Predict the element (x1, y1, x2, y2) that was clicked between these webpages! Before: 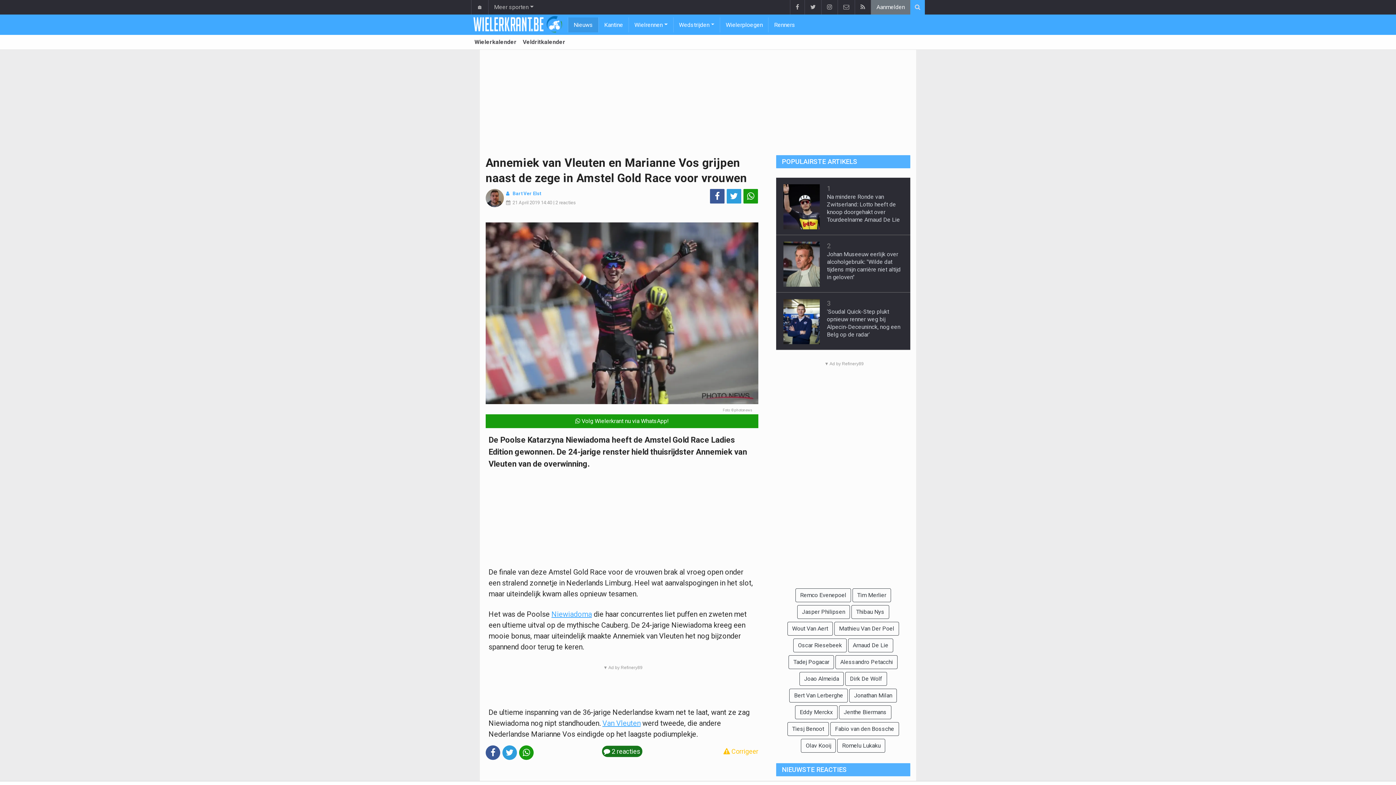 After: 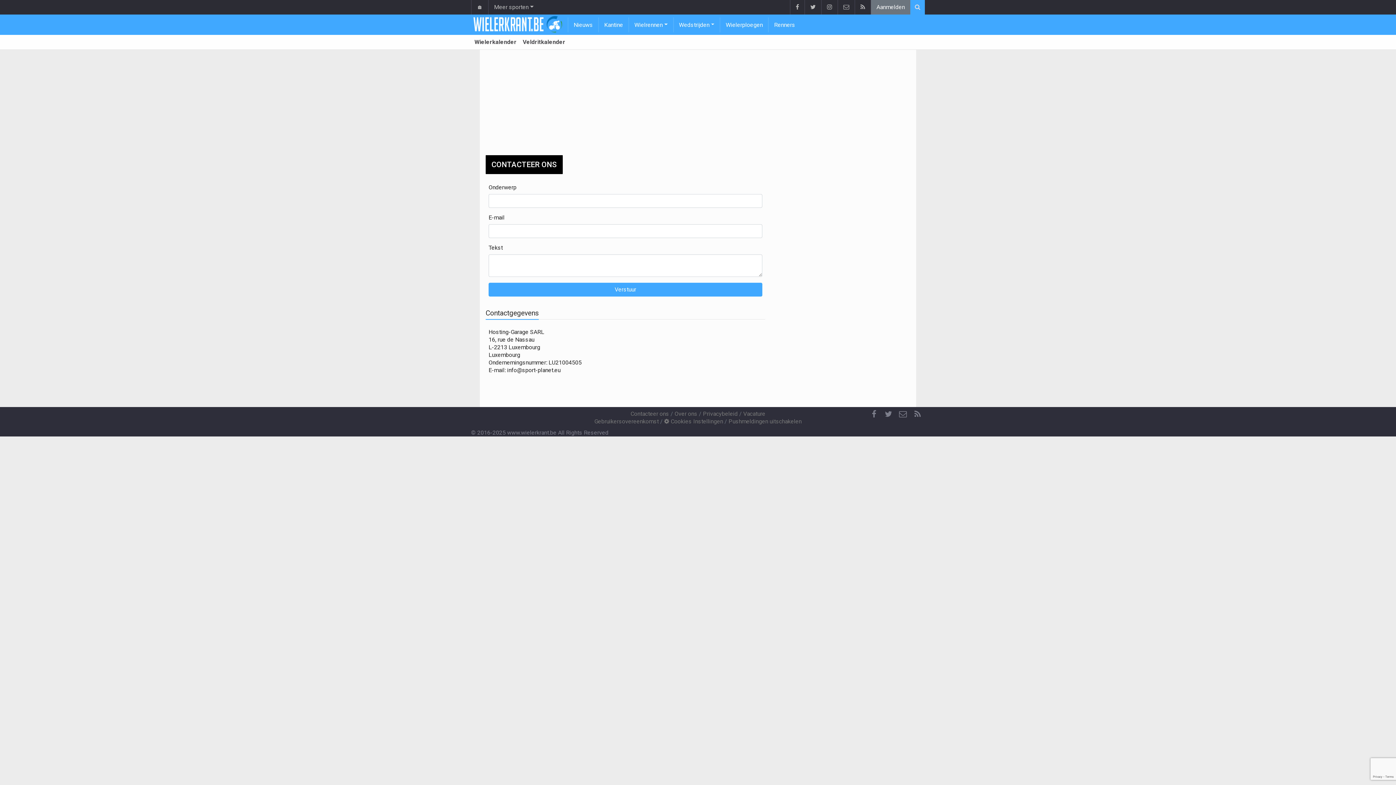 Action: bbox: (837, 0, 854, 14)